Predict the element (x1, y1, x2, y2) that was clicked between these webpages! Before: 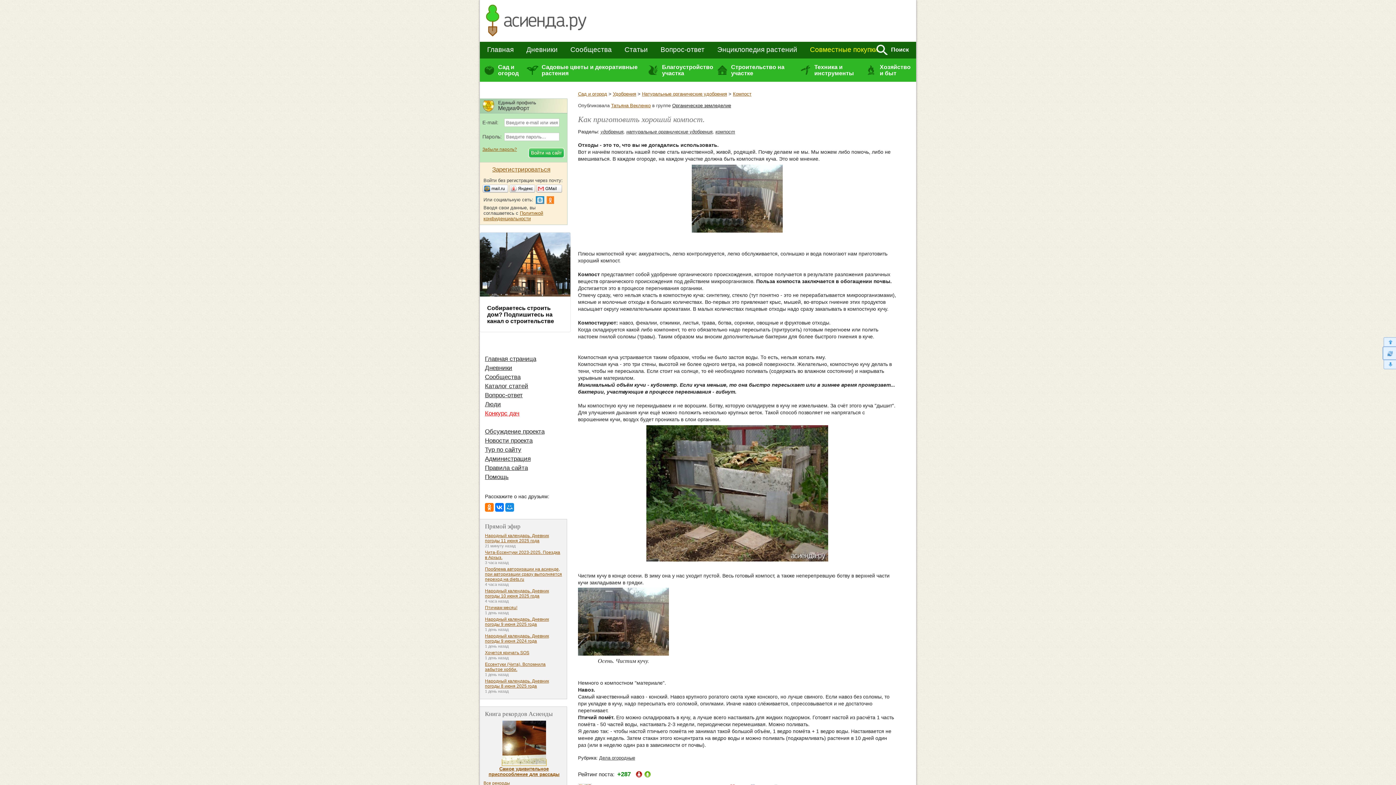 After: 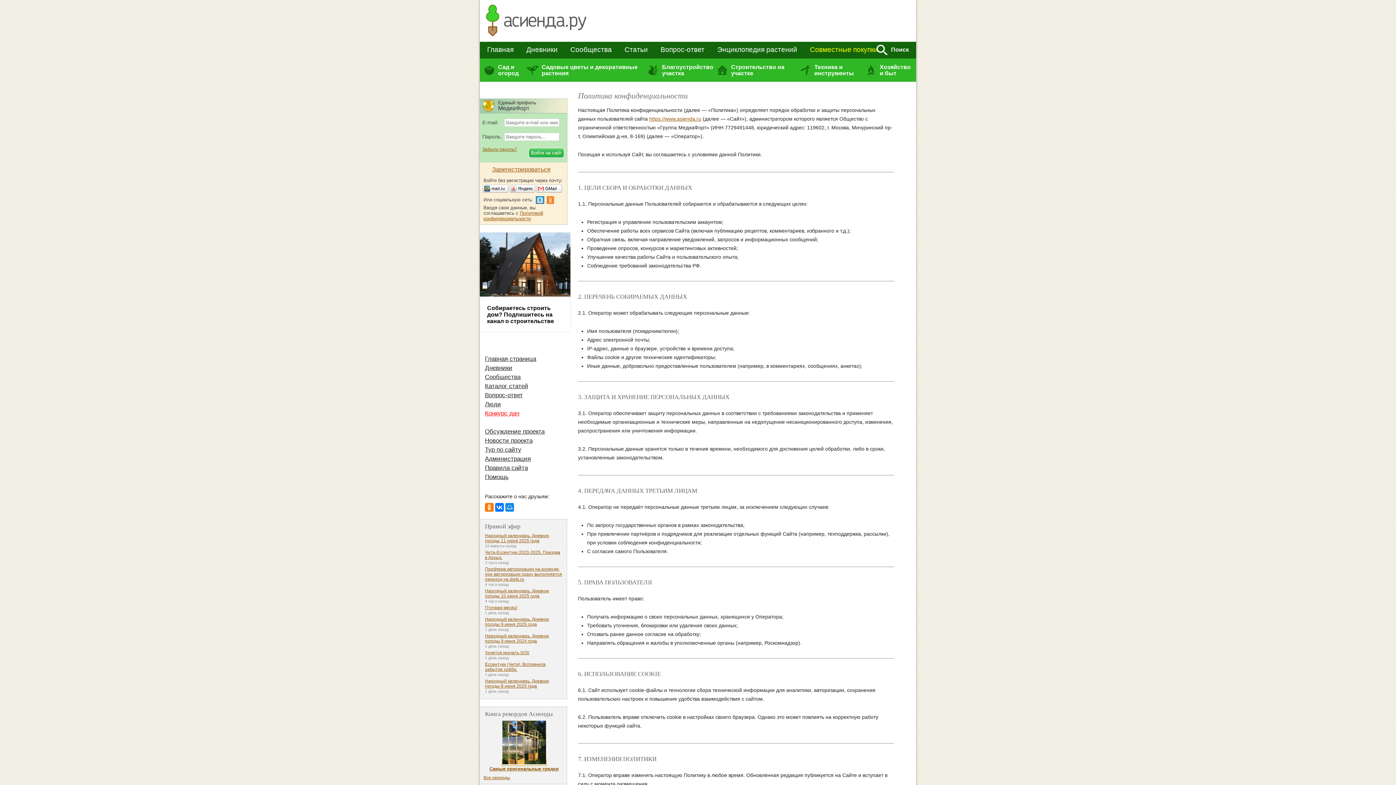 Action: label: Политикой конфиденциальности bbox: (483, 210, 543, 221)